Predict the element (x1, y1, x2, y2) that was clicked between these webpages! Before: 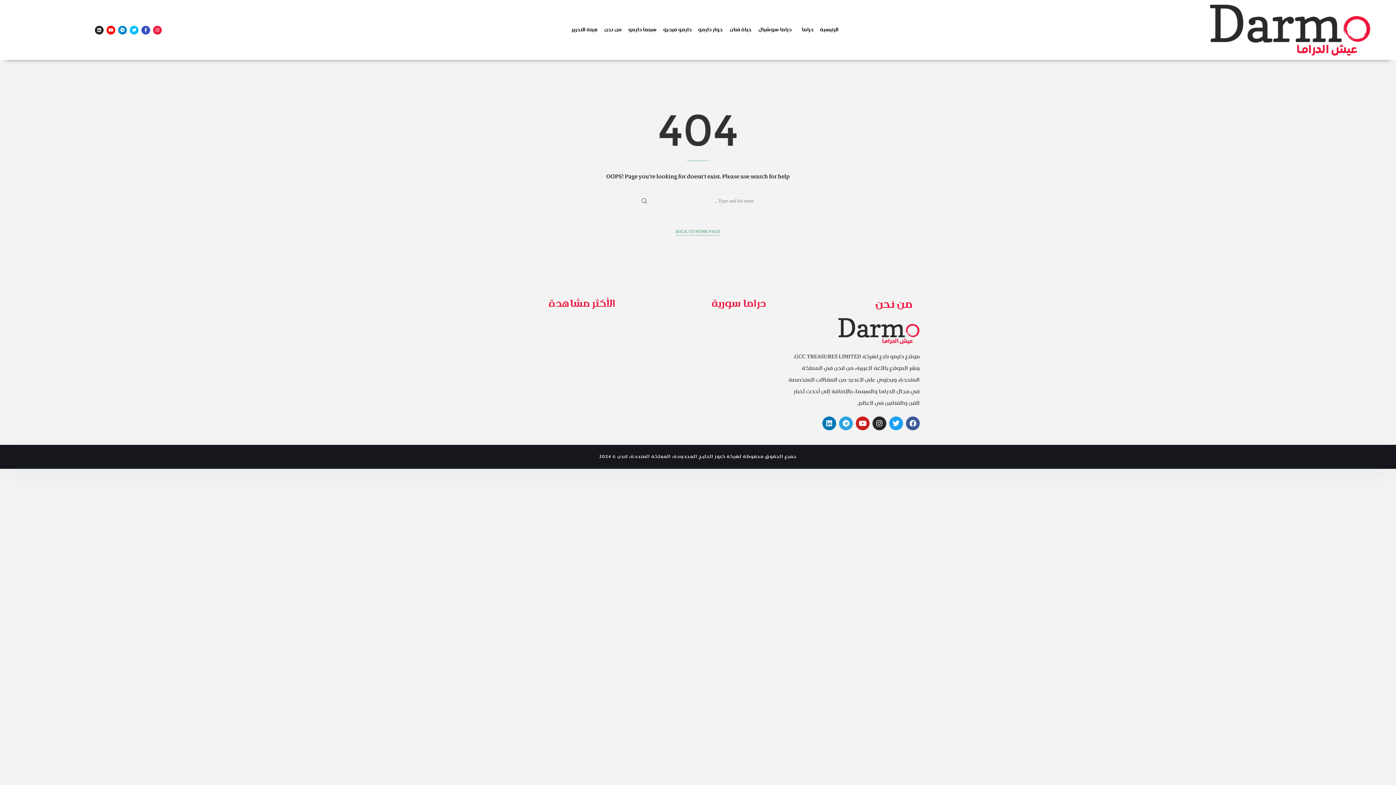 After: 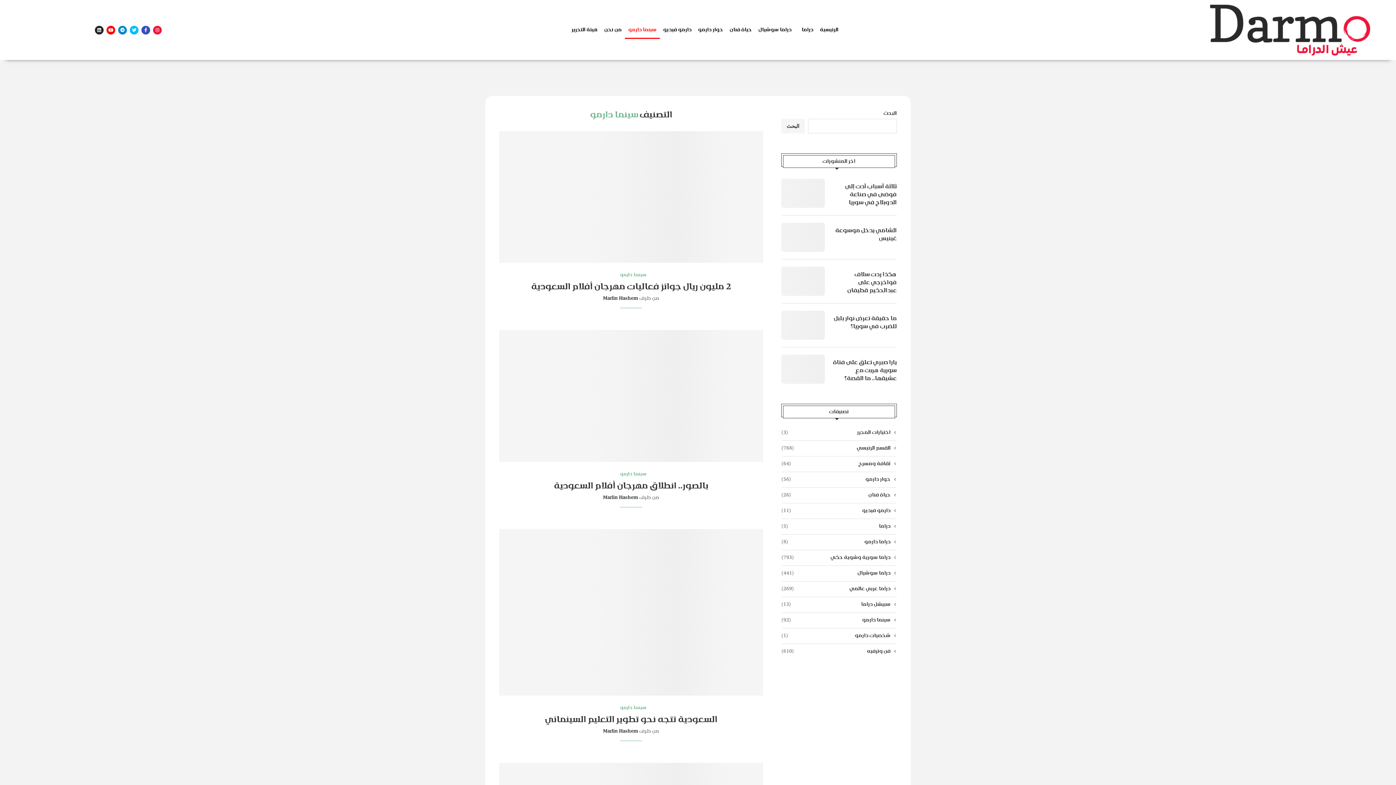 Action: bbox: (625, 21, 660, 38) label: سينما دارمو